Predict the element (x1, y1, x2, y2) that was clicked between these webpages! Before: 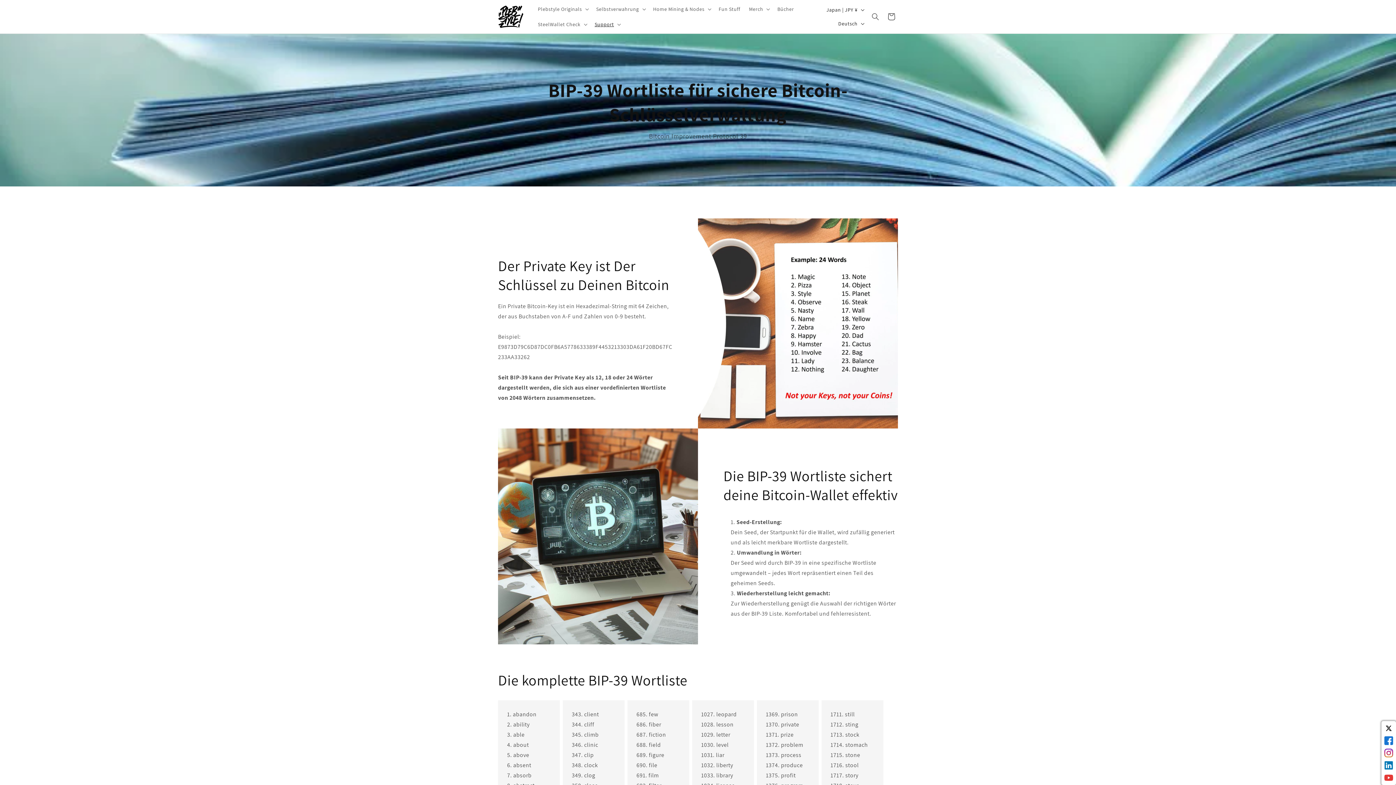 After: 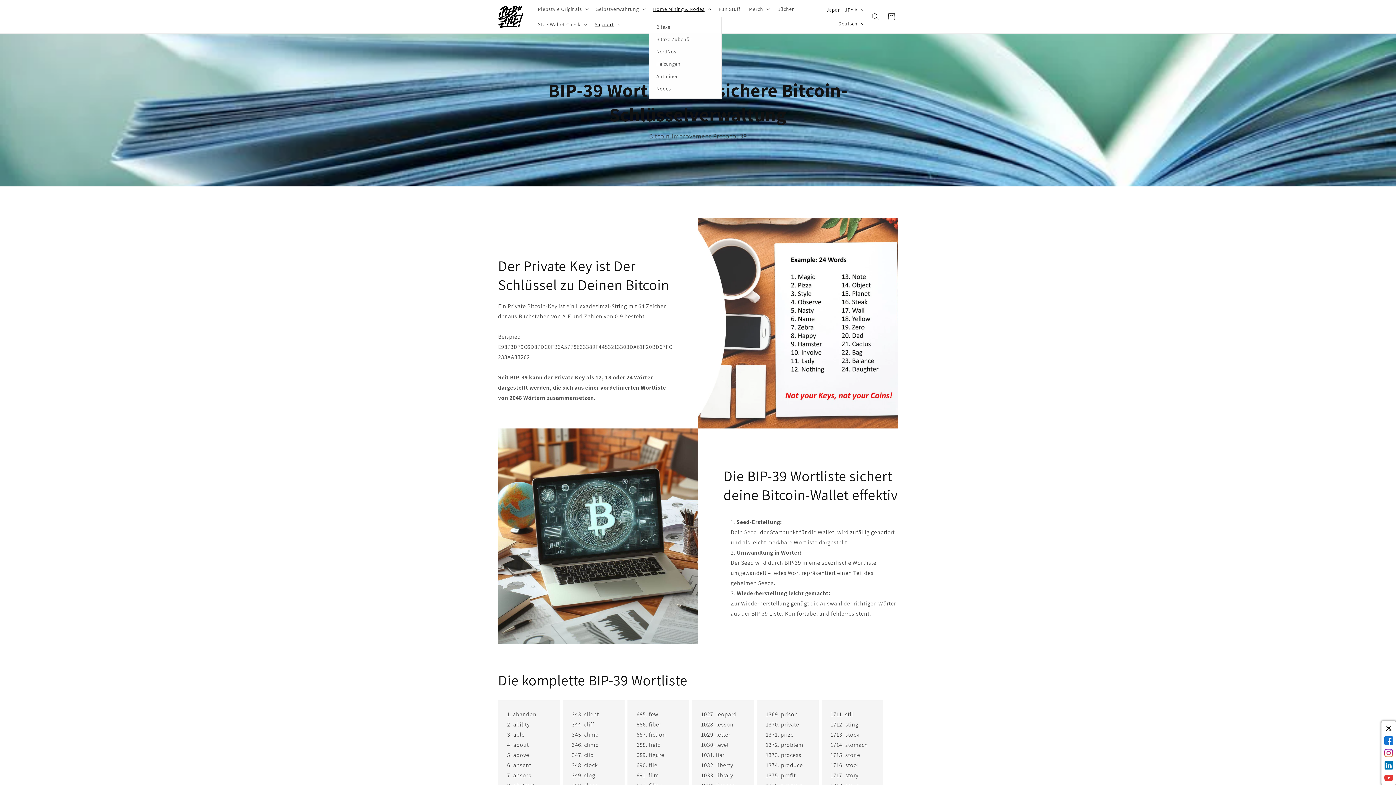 Action: bbox: (648, 1, 714, 16) label: Home Mining & Nodes